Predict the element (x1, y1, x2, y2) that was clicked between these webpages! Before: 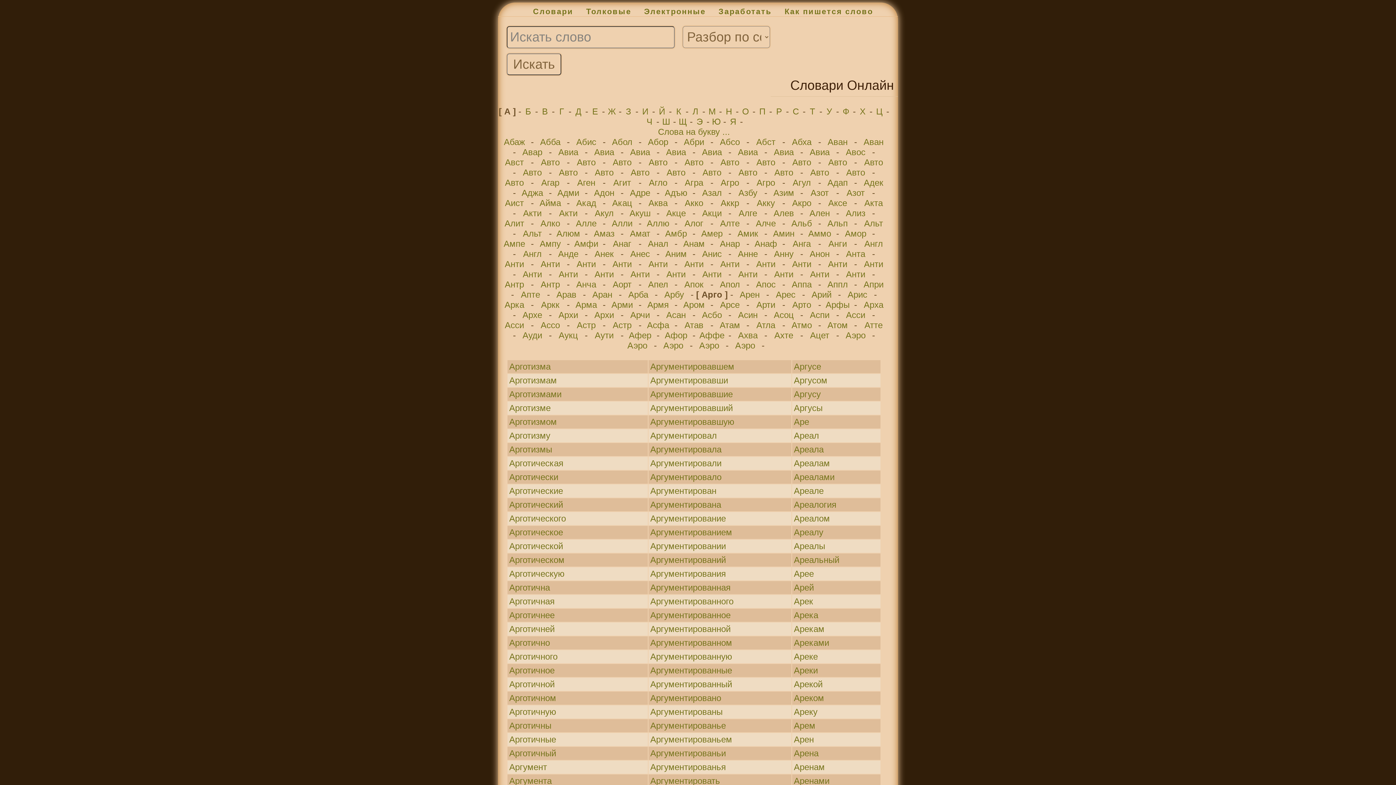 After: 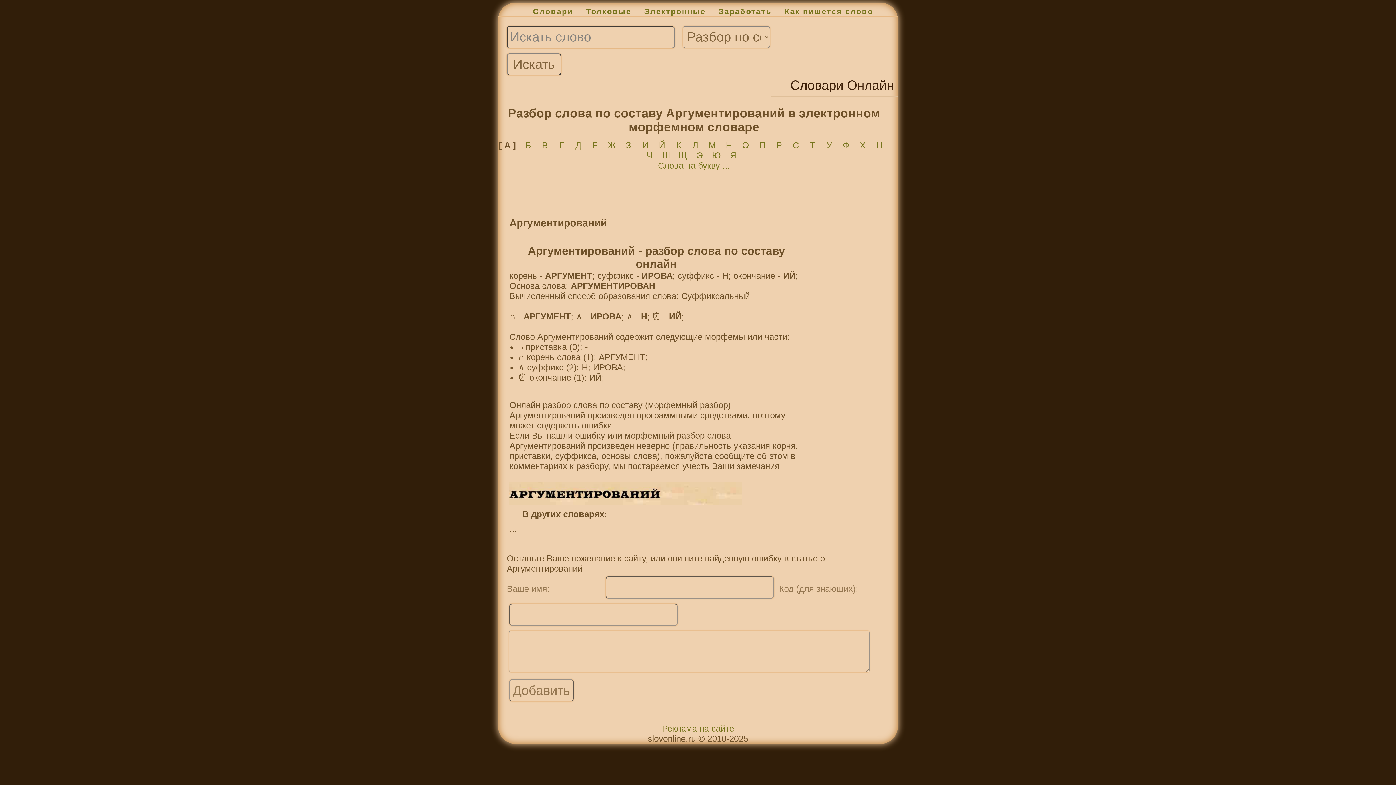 Action: label: Аргументирований bbox: (650, 555, 726, 565)